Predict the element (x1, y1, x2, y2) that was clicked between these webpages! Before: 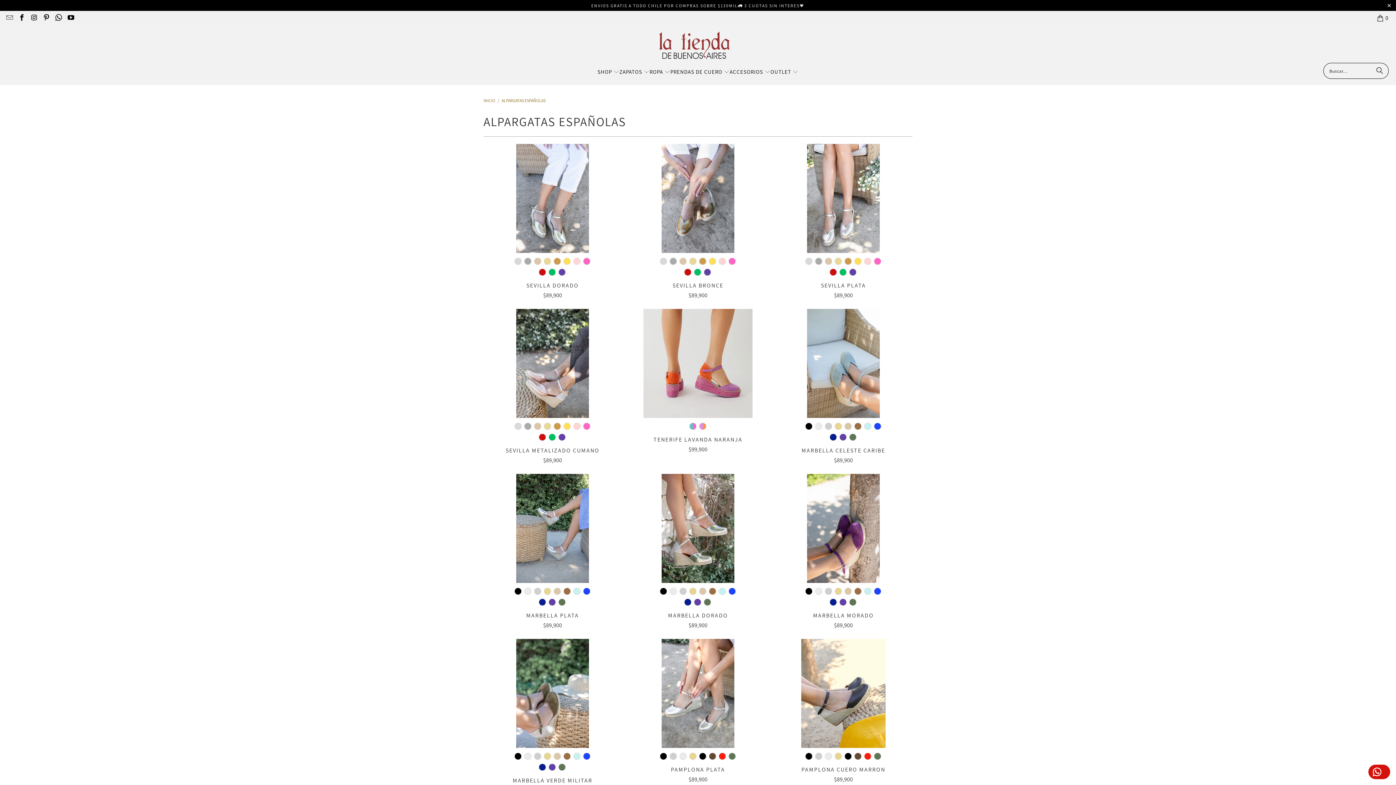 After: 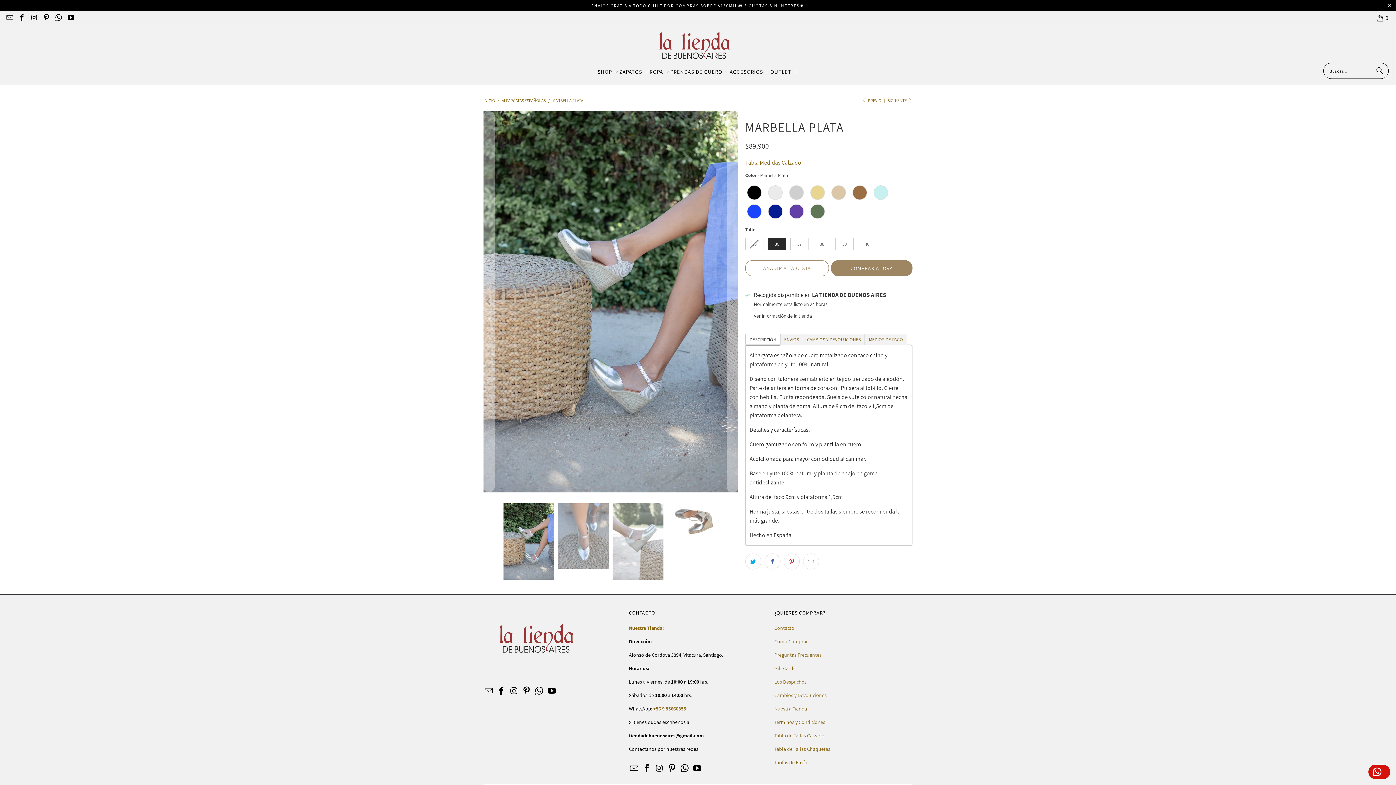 Action: label: MARBELLA PLATA
$89,900 bbox: (483, 612, 621, 630)